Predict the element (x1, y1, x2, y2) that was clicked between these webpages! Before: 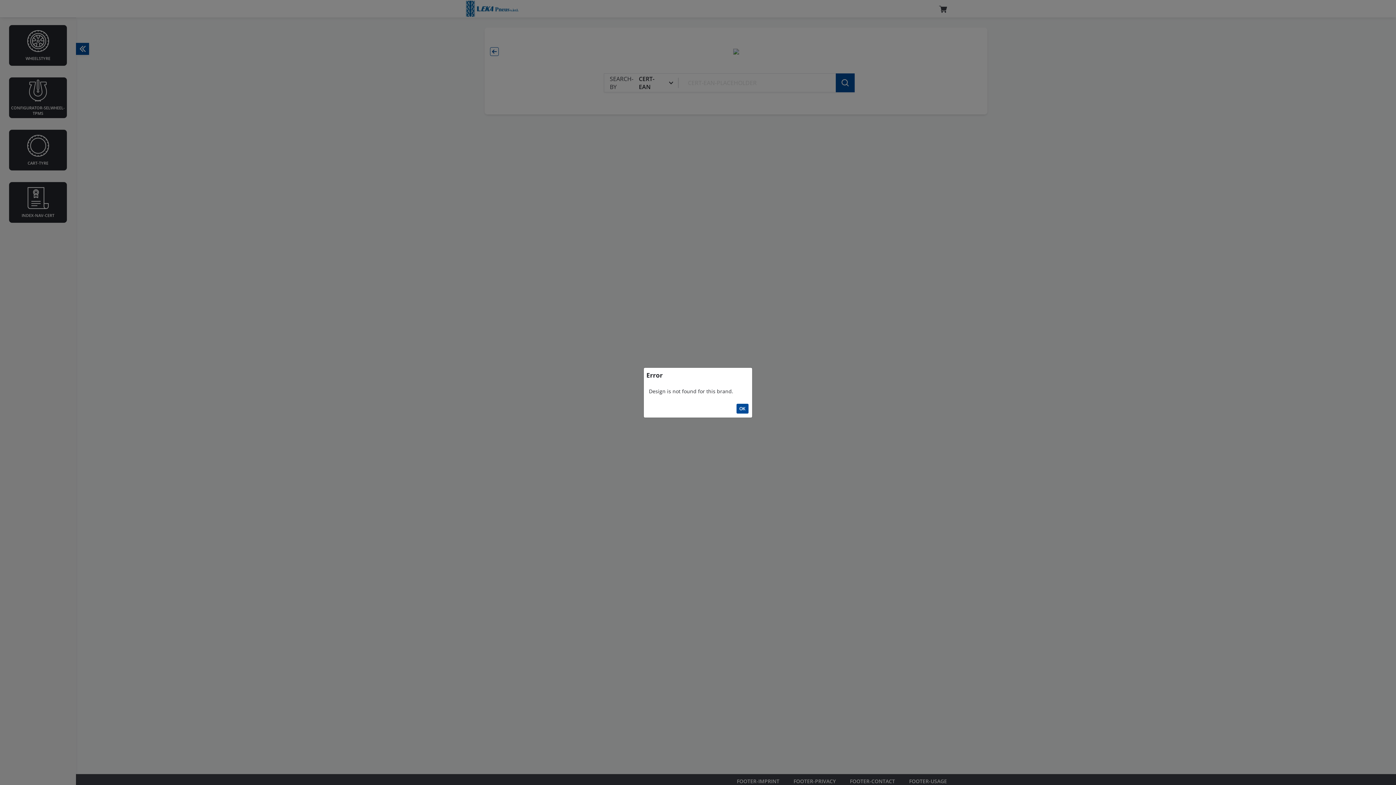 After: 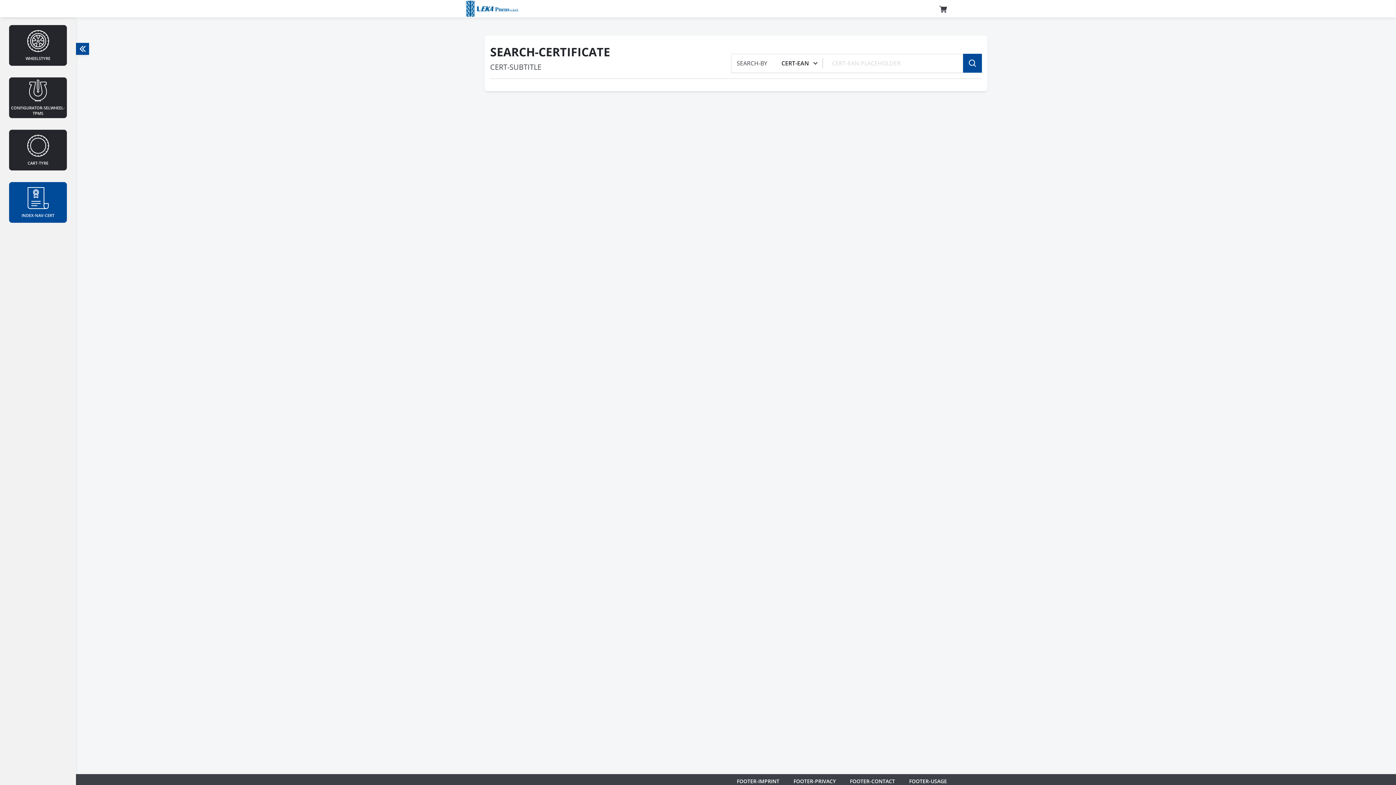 Action: bbox: (736, 401, 748, 410) label: OK